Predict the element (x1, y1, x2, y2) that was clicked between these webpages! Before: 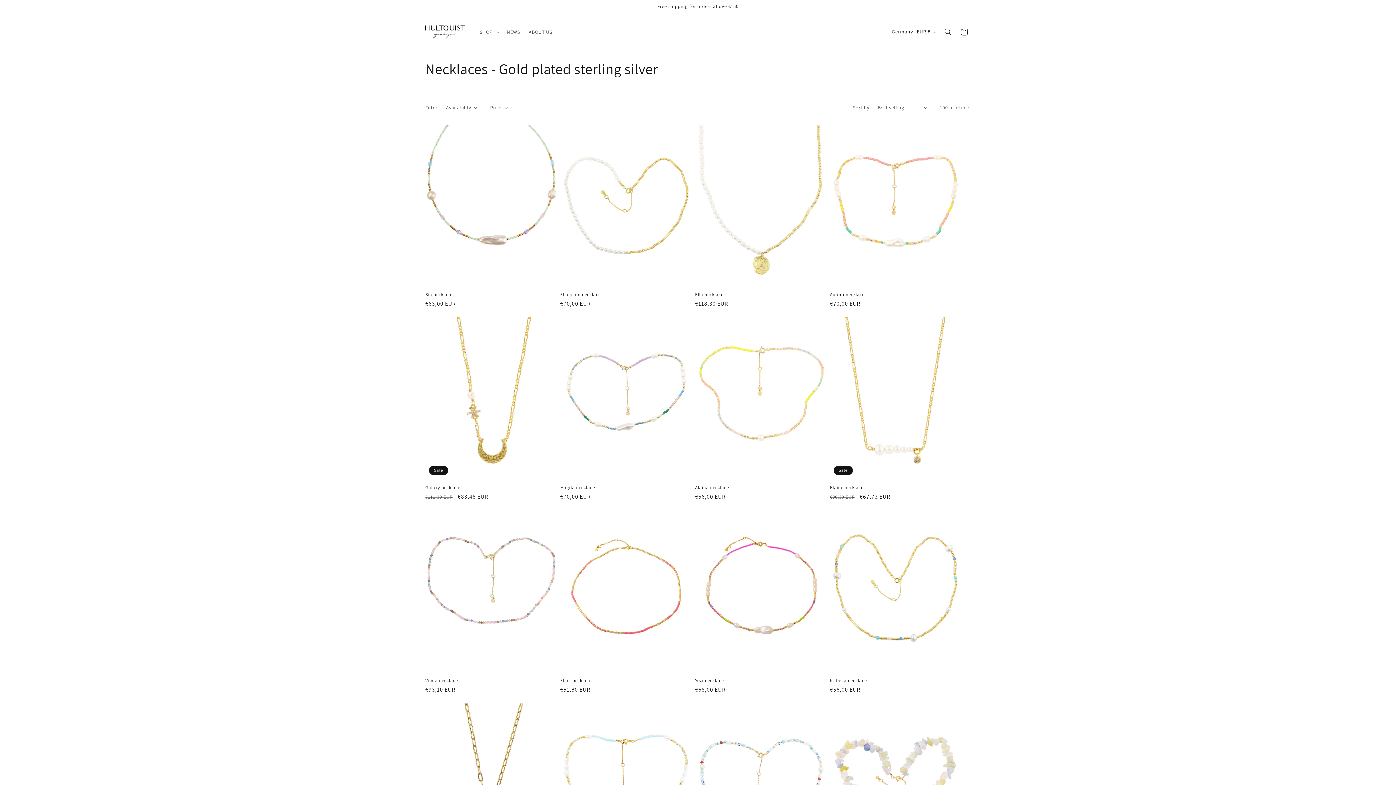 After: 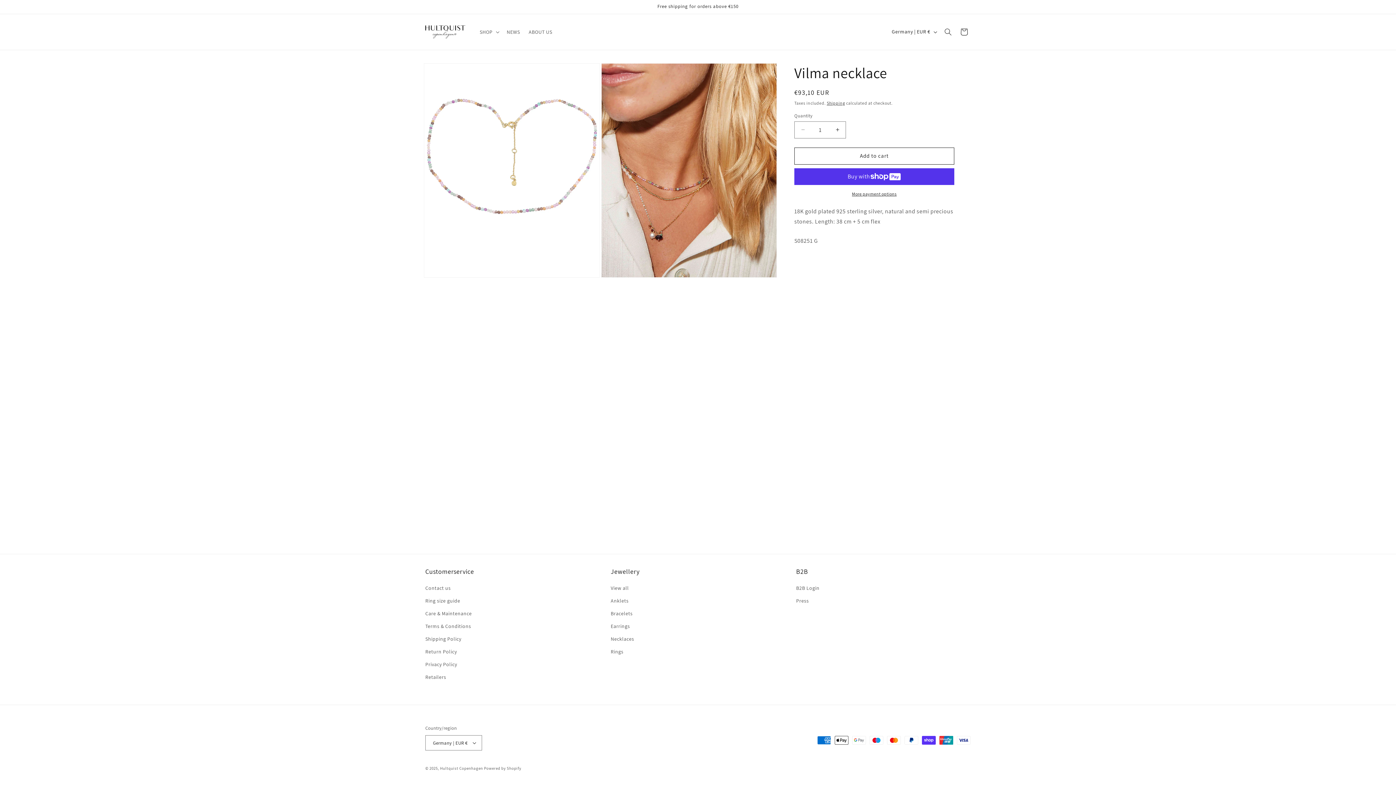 Action: label: Vilma necklace bbox: (425, 678, 557, 684)